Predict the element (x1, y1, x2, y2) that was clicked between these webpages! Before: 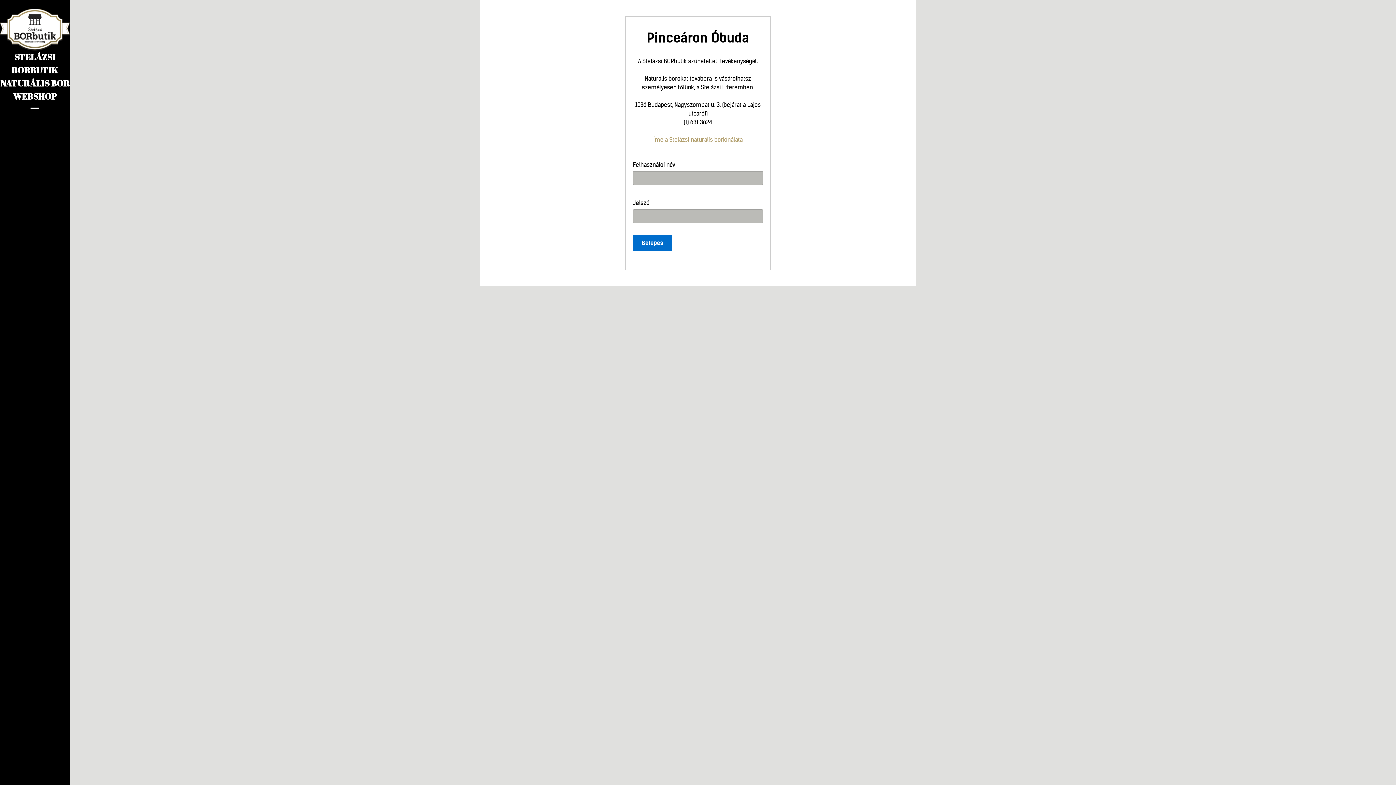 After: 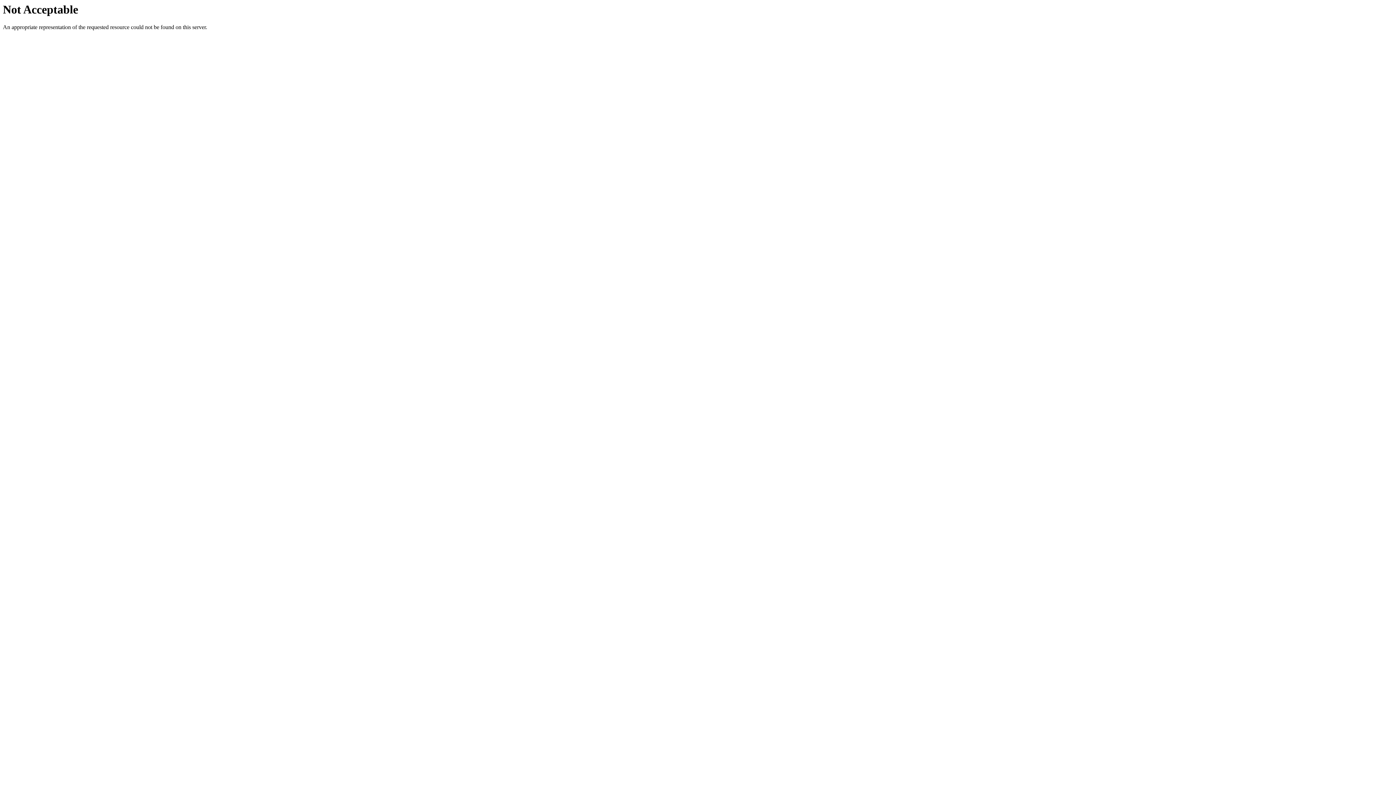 Action: bbox: (653, 136, 742, 143) label: Íme a Stelázsi naturális borkínálata